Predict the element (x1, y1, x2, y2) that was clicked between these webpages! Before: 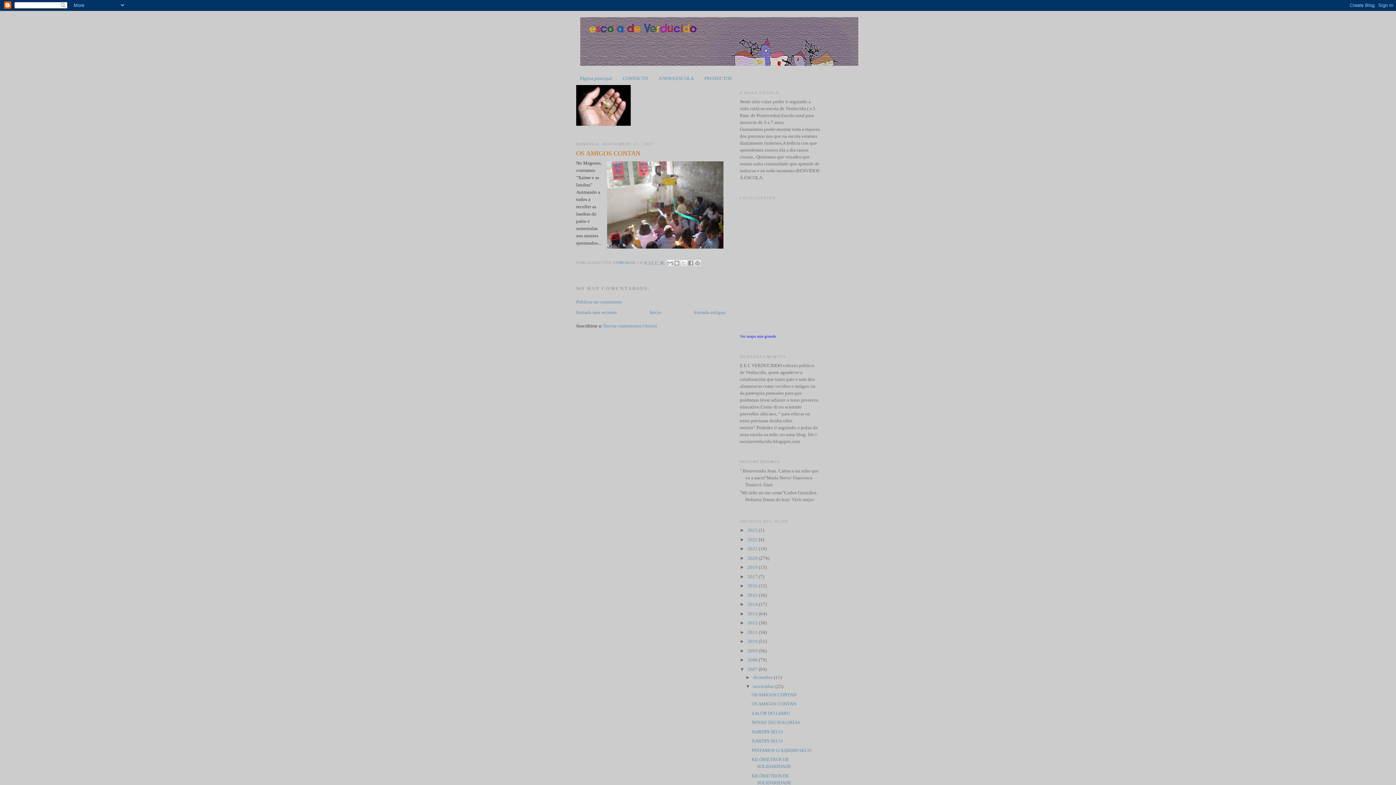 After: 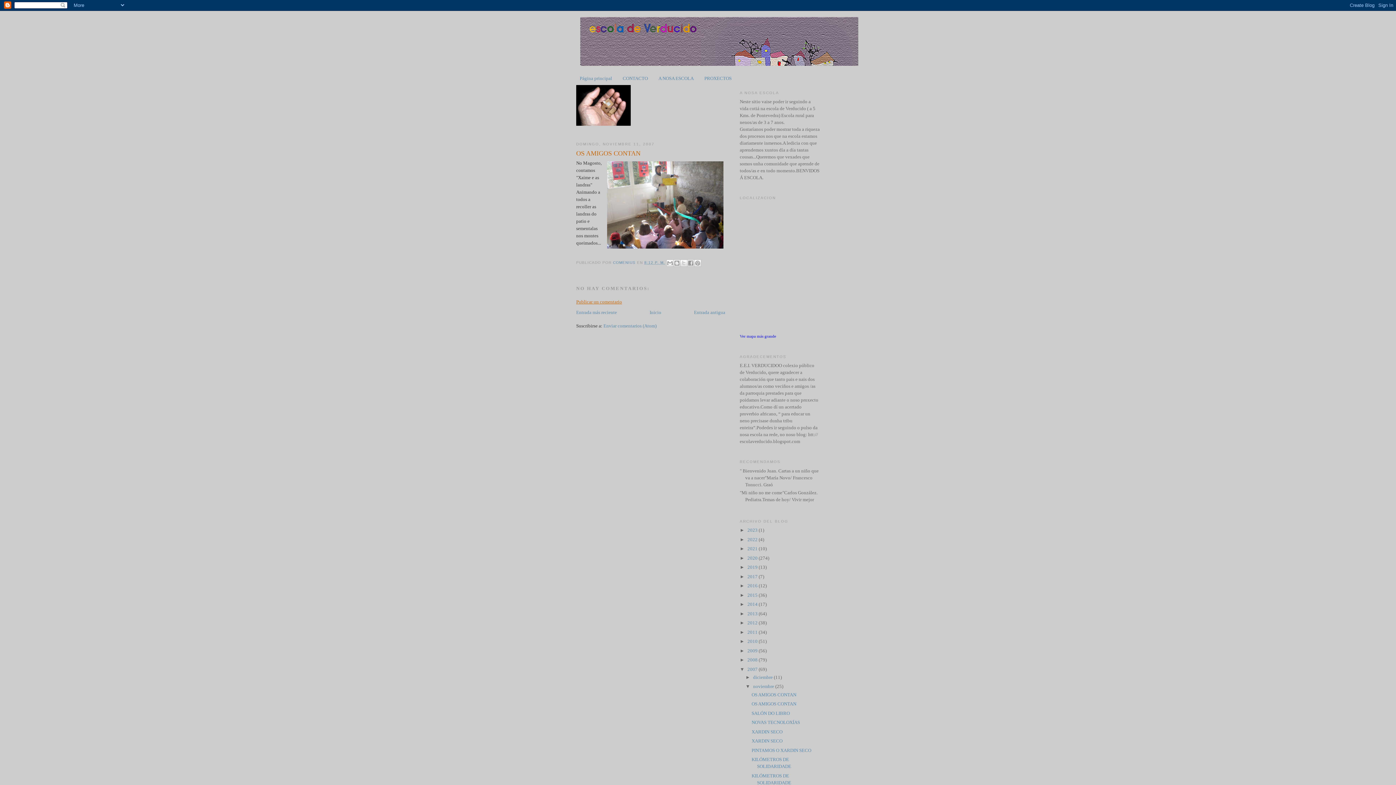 Action: bbox: (576, 299, 622, 304) label: Publicar un comentario